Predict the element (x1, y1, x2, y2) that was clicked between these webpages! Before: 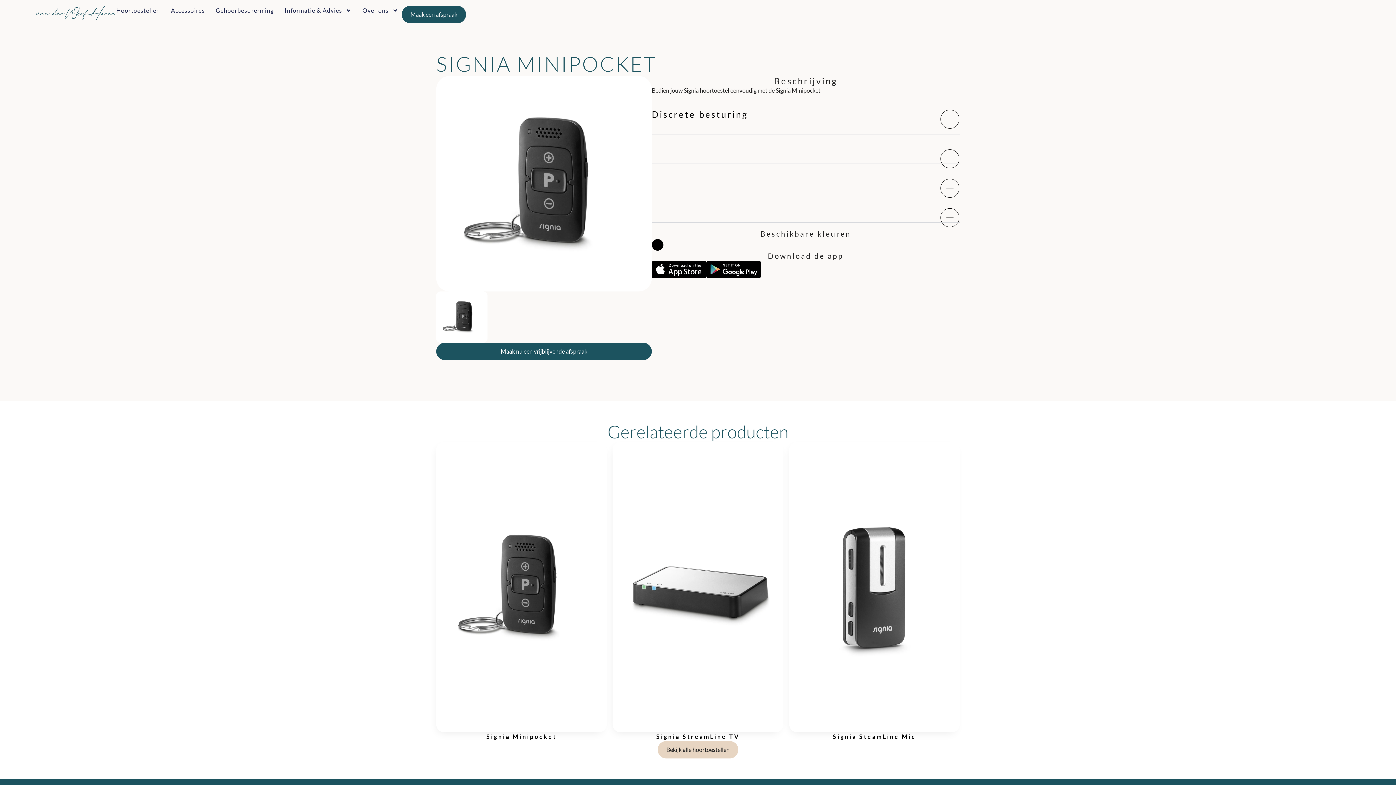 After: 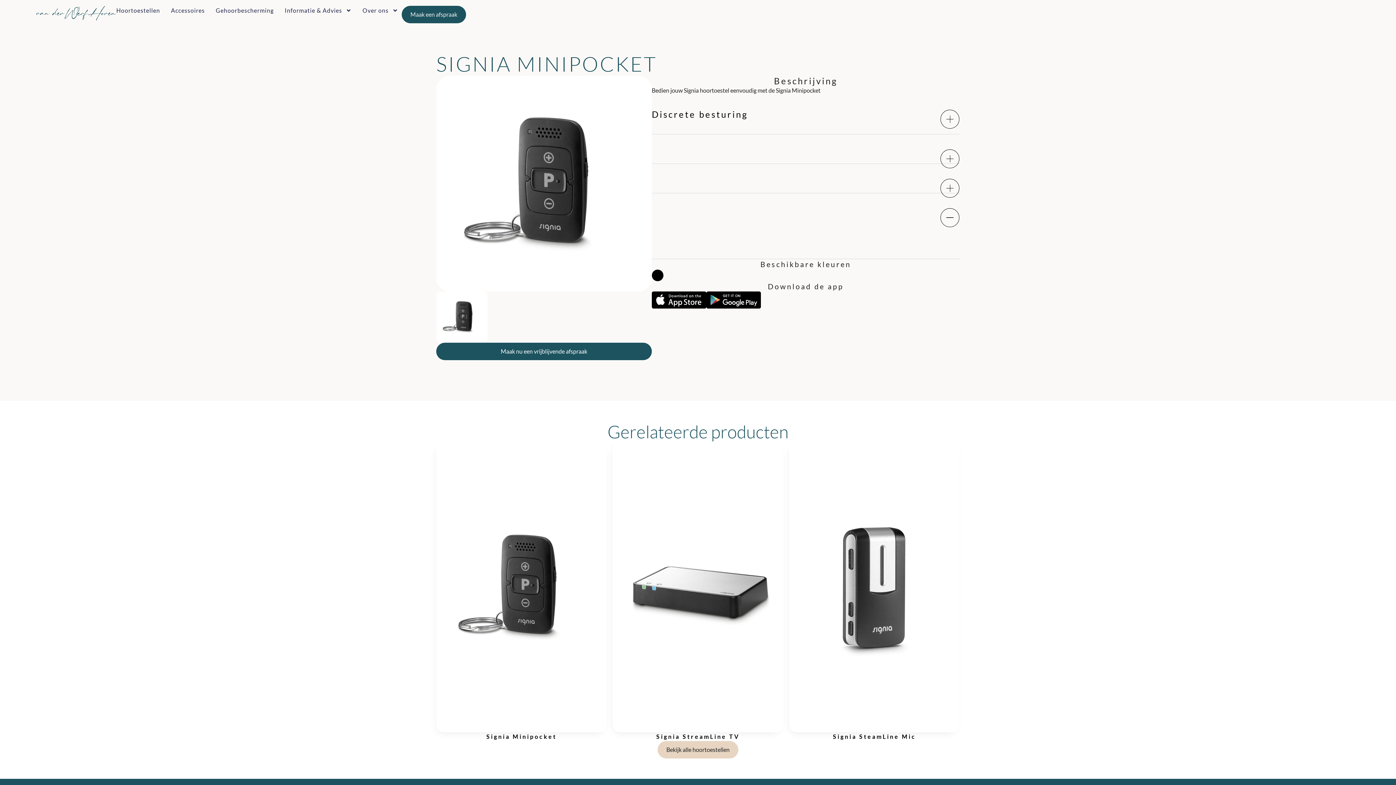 Action: bbox: (651, 193, 960, 222)